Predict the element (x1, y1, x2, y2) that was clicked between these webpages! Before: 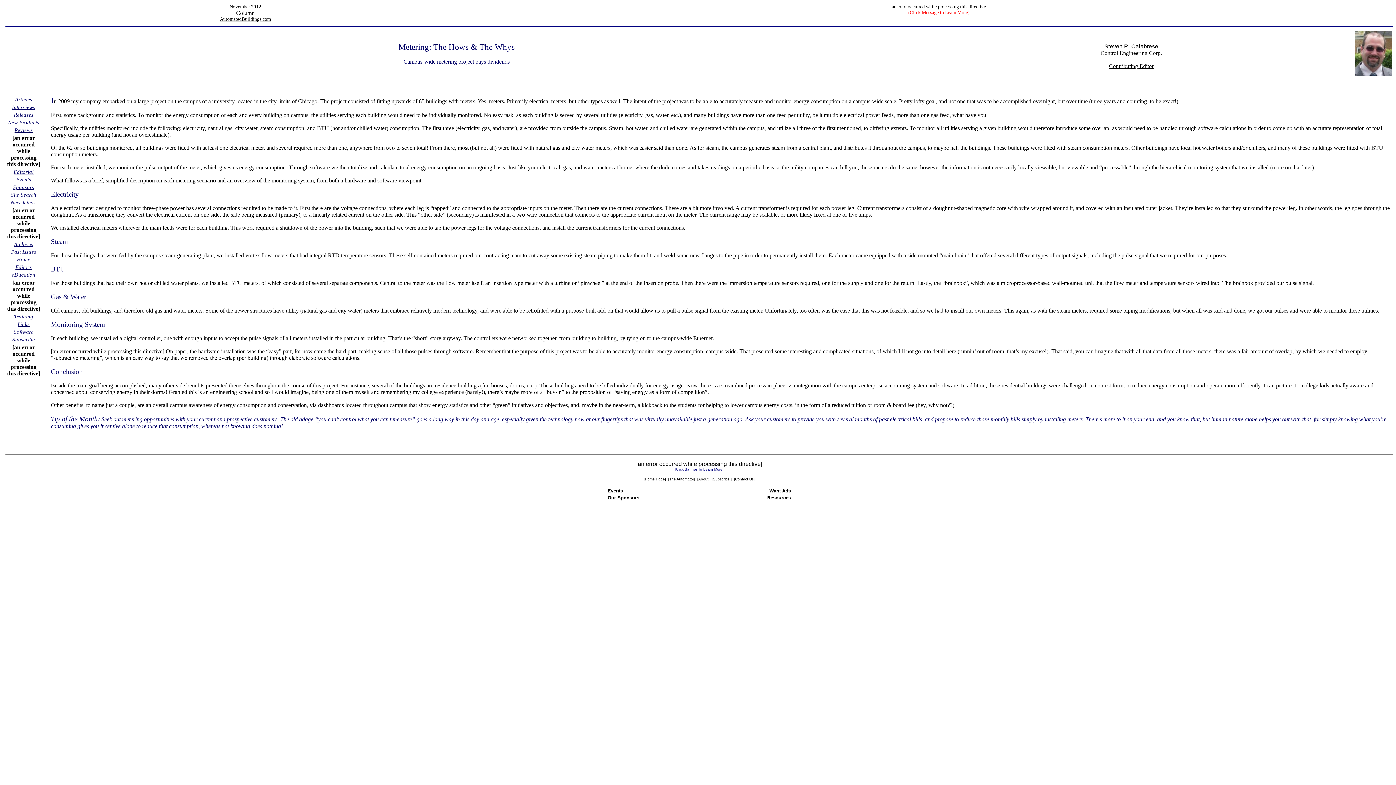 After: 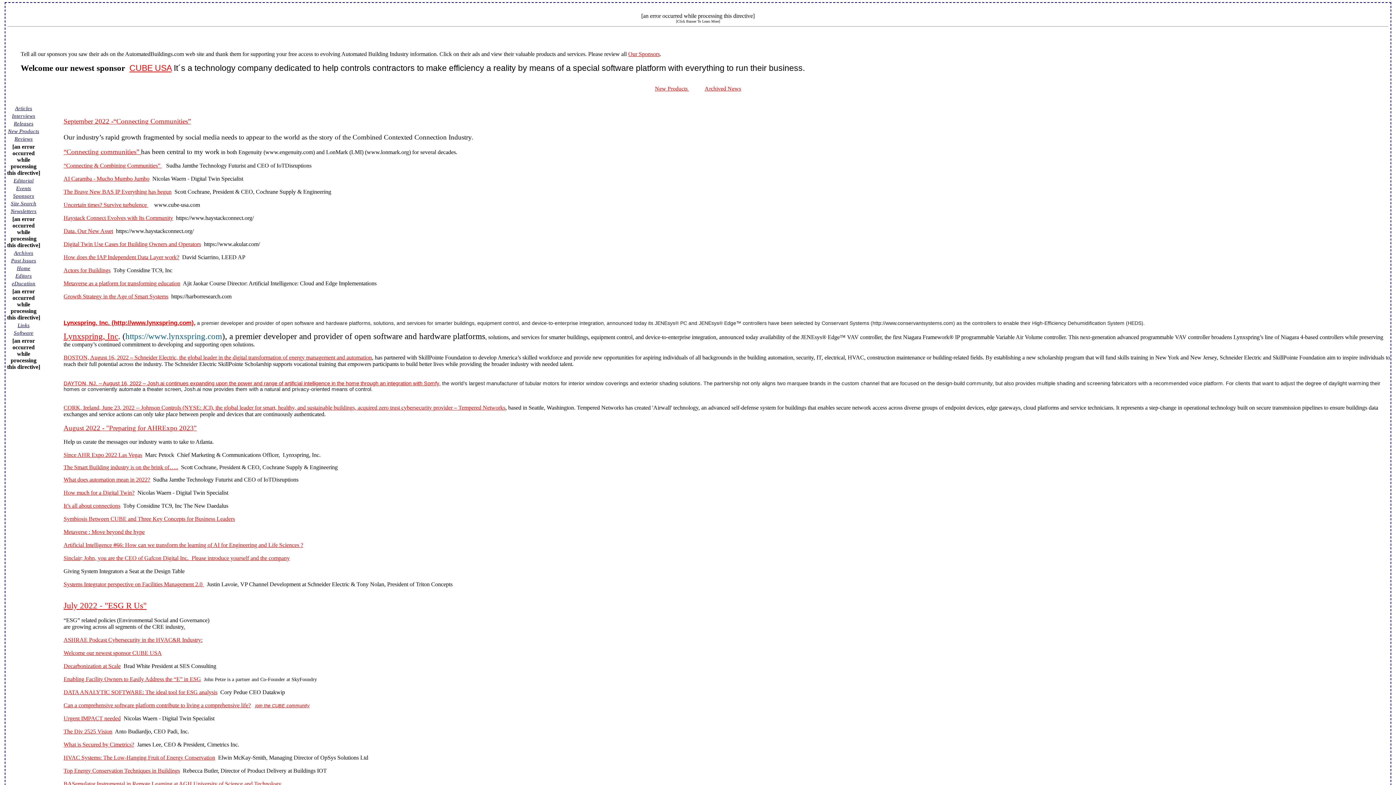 Action: label: Releases bbox: (13, 111, 33, 117)